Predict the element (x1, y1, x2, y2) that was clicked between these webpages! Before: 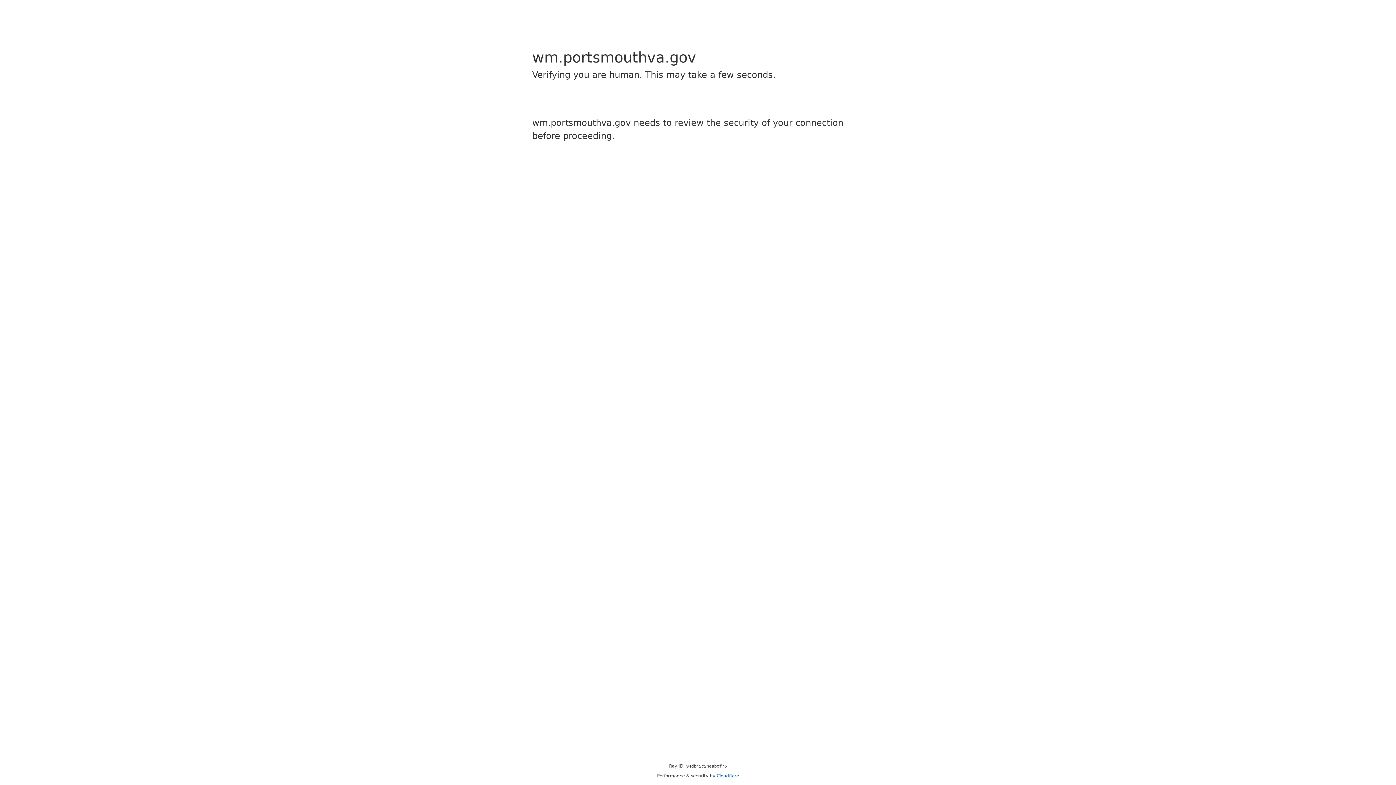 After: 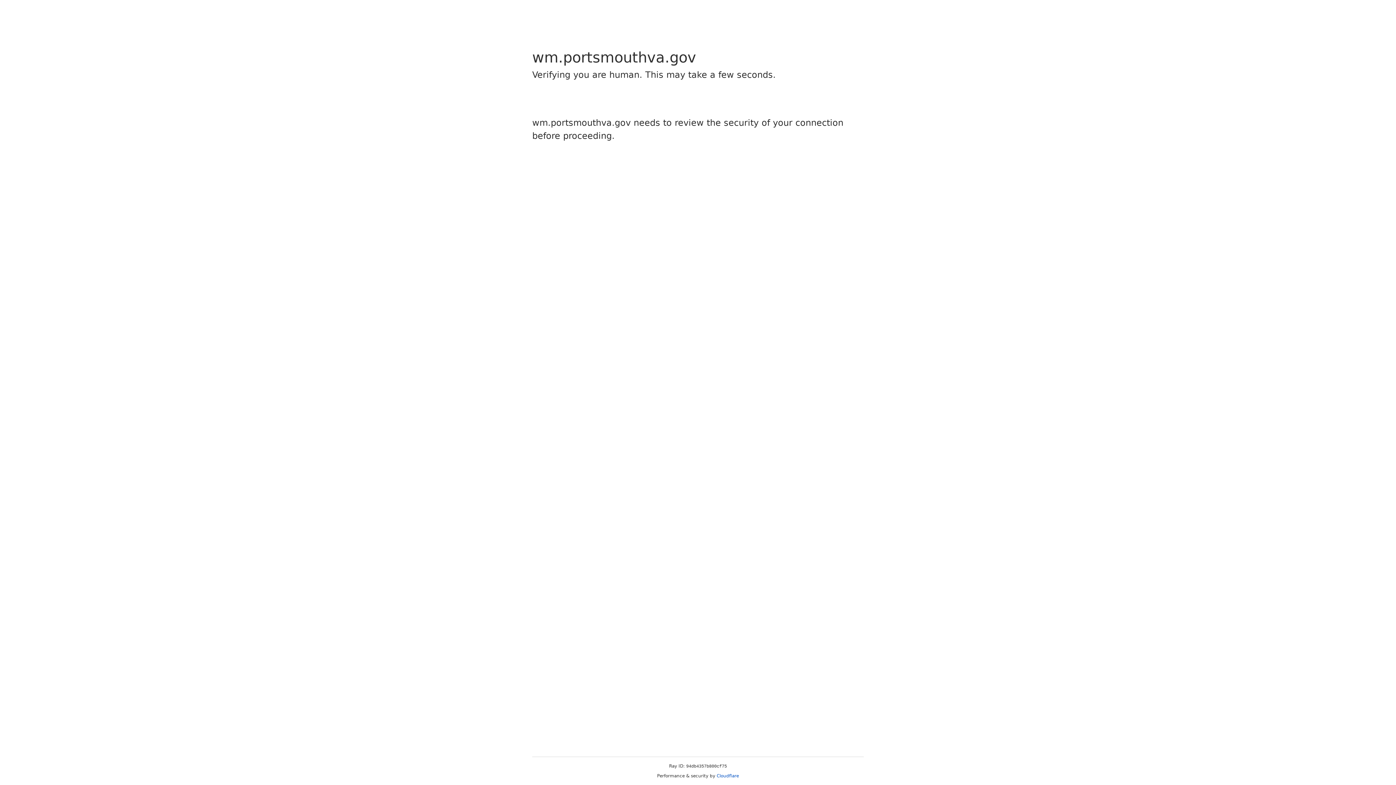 Action: bbox: (716, 773, 739, 778) label: Cloudflare